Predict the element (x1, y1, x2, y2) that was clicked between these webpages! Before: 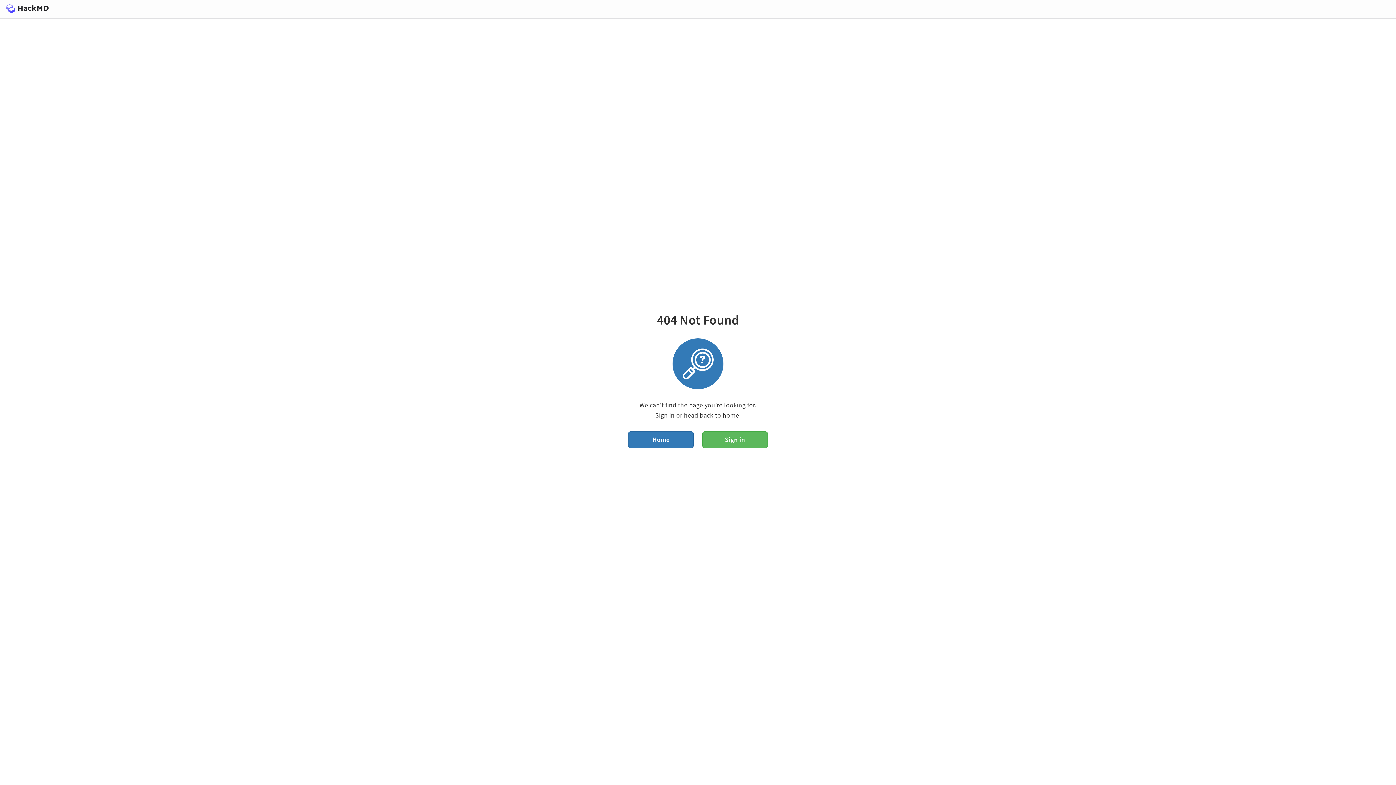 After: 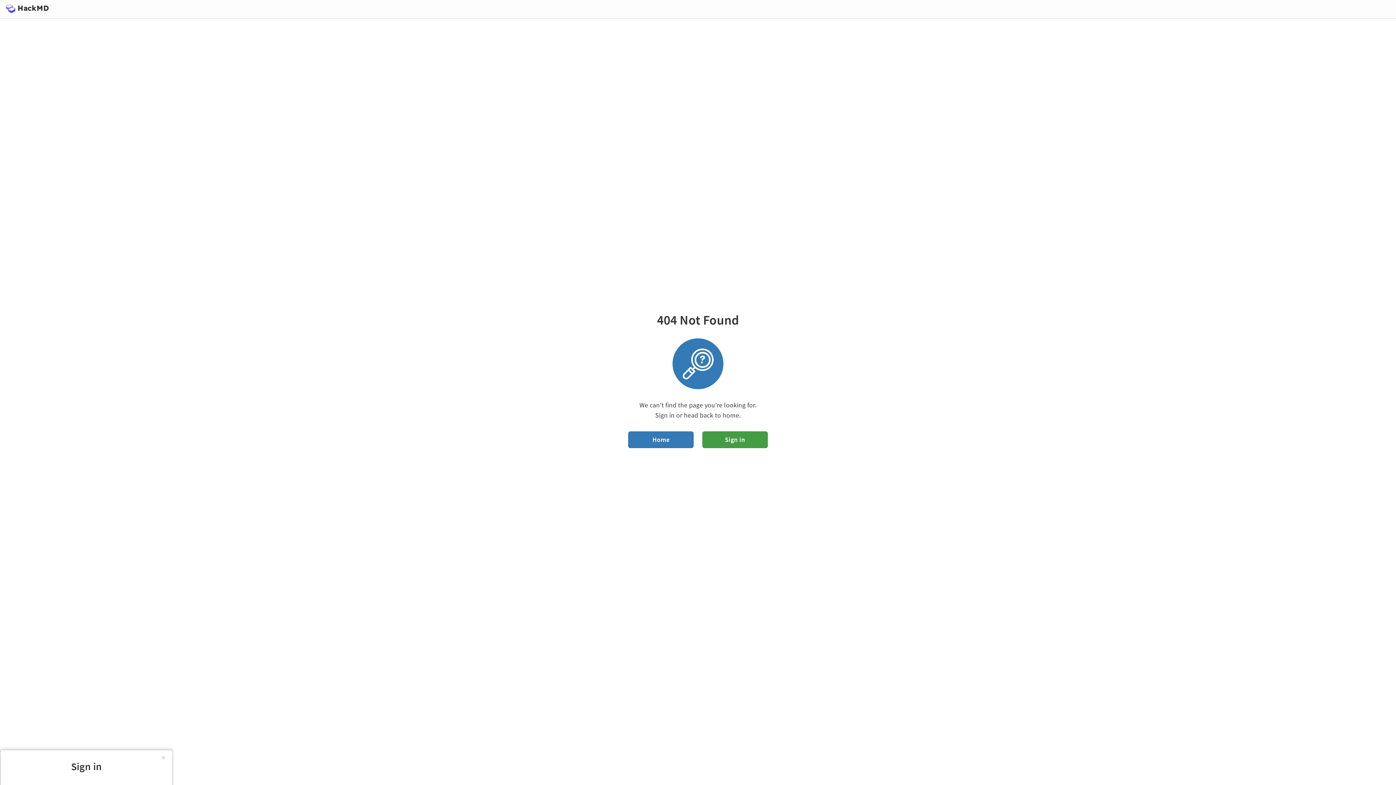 Action: bbox: (702, 431, 767, 448) label: Sign in